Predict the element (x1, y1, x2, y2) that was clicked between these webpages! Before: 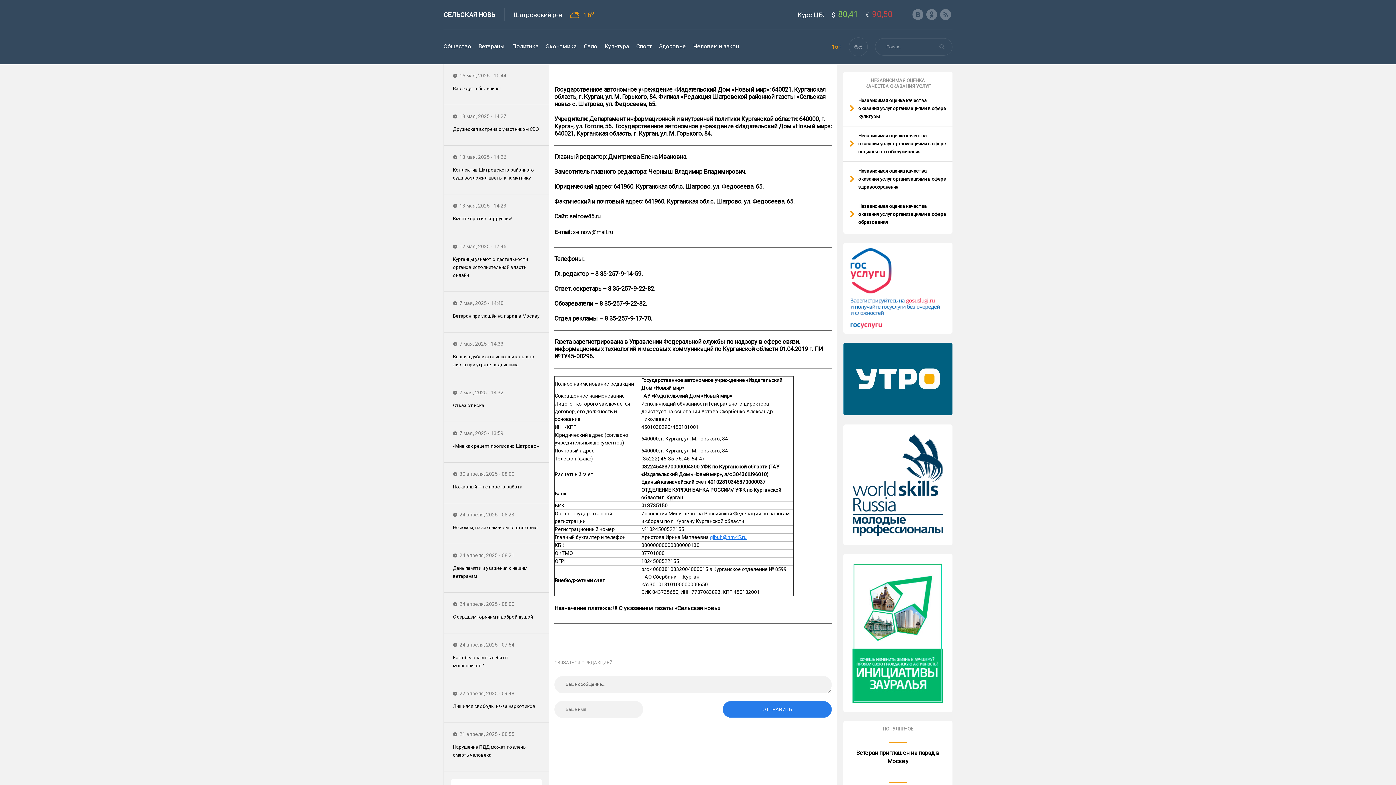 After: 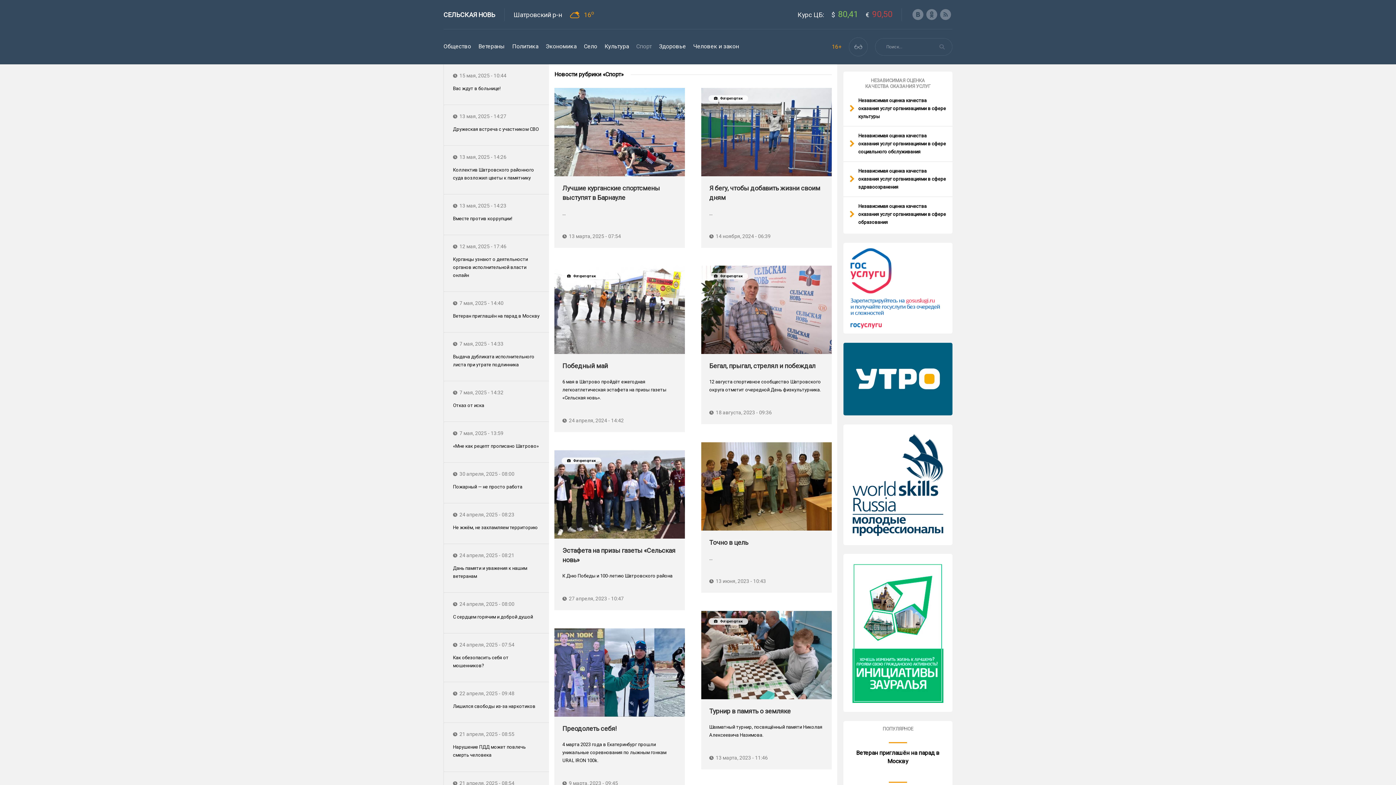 Action: label: Спорт bbox: (636, 42, 652, 49)